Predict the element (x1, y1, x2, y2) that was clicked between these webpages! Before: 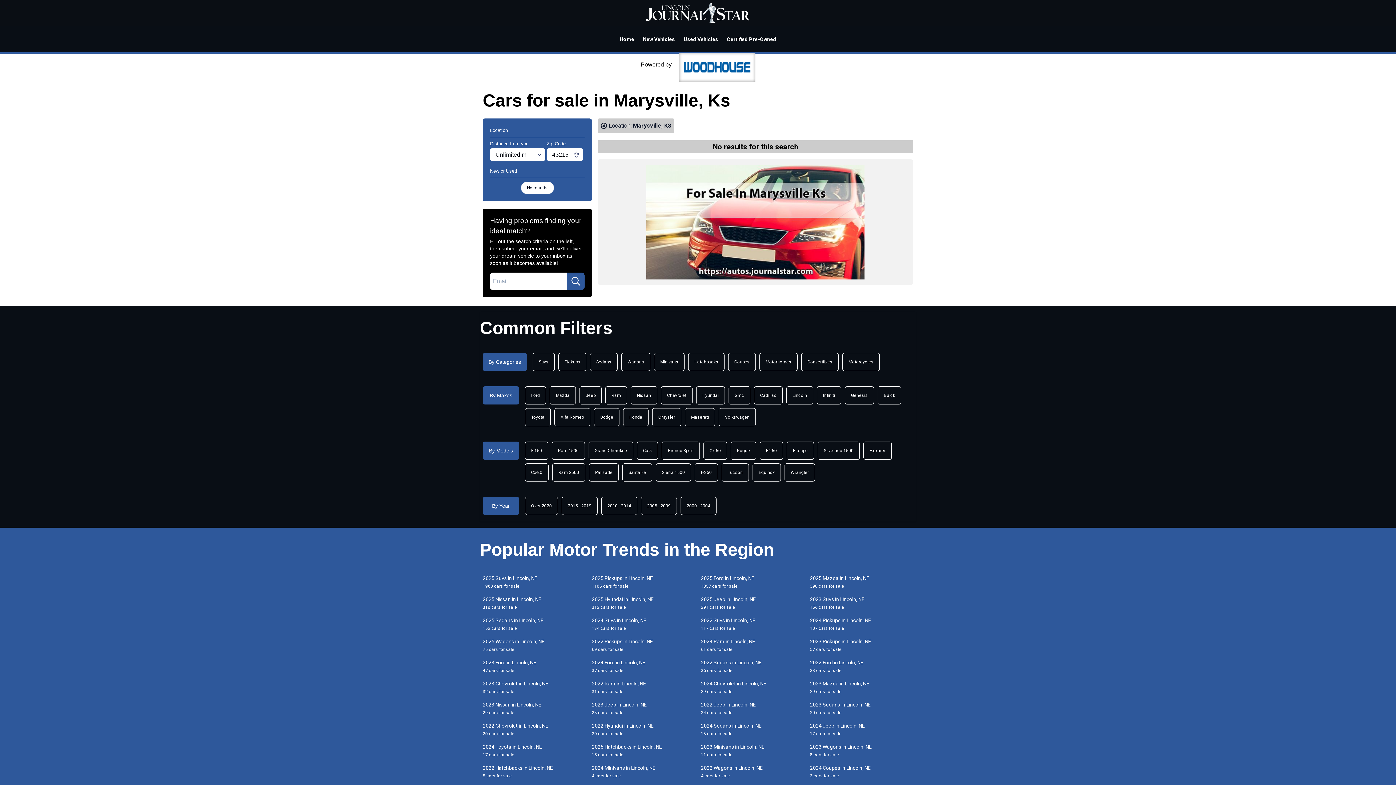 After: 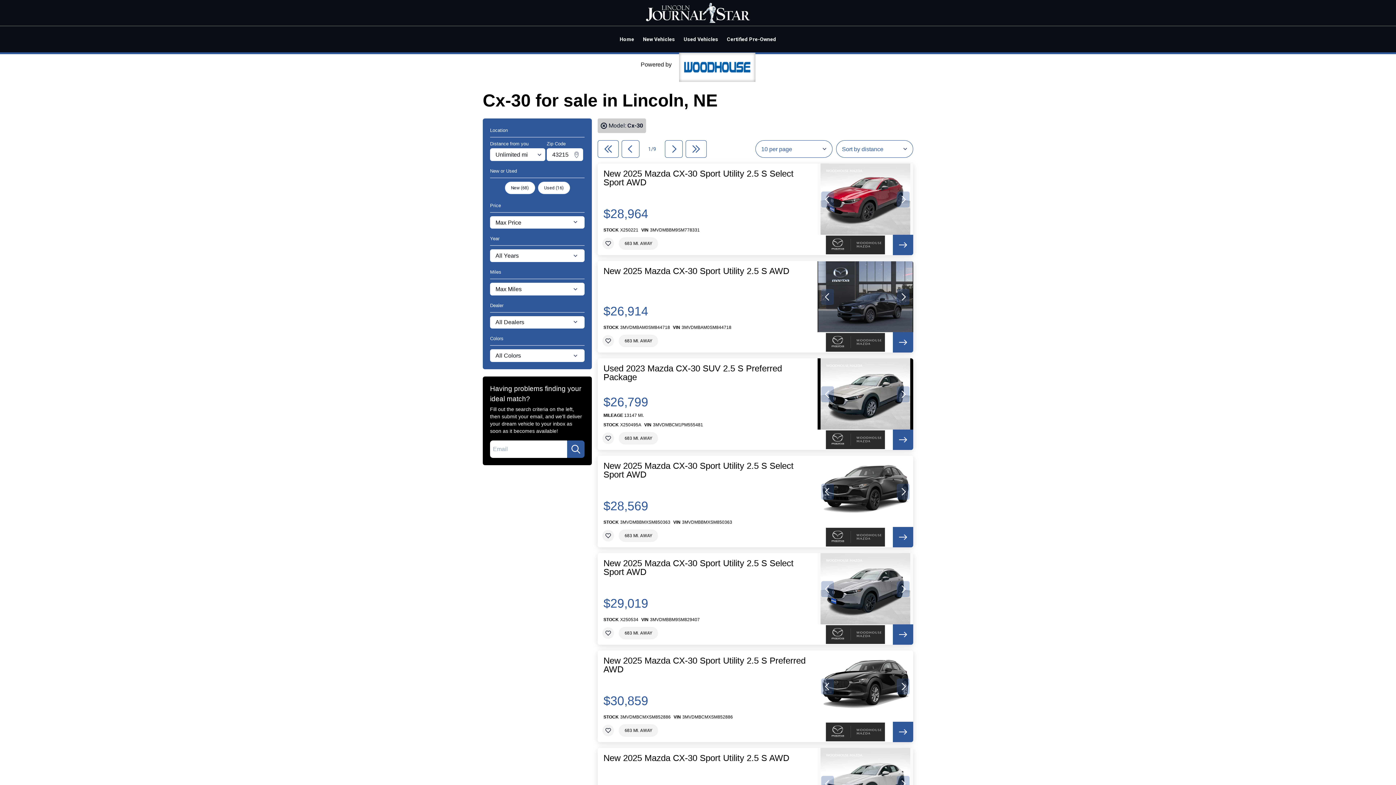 Action: label: Cx-30 bbox: (525, 463, 548, 481)